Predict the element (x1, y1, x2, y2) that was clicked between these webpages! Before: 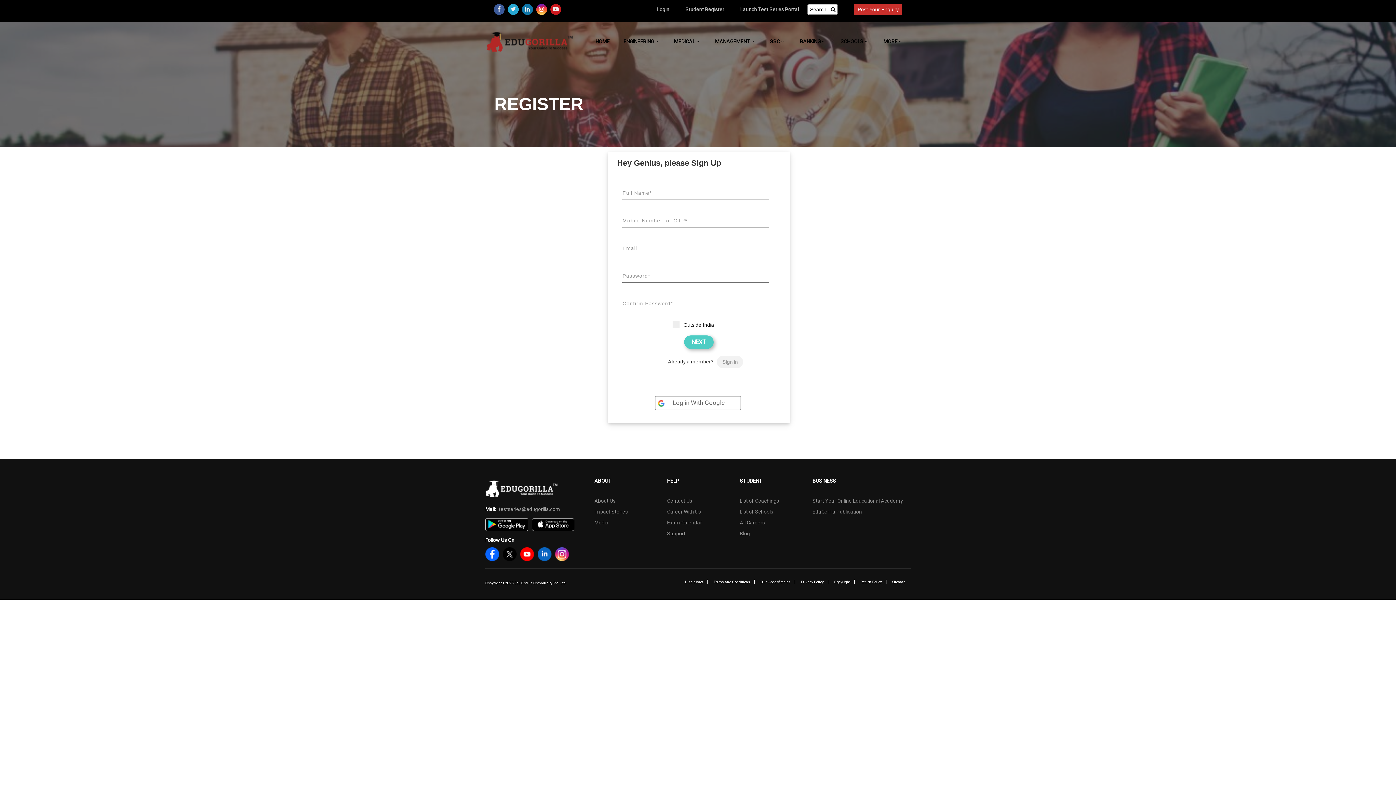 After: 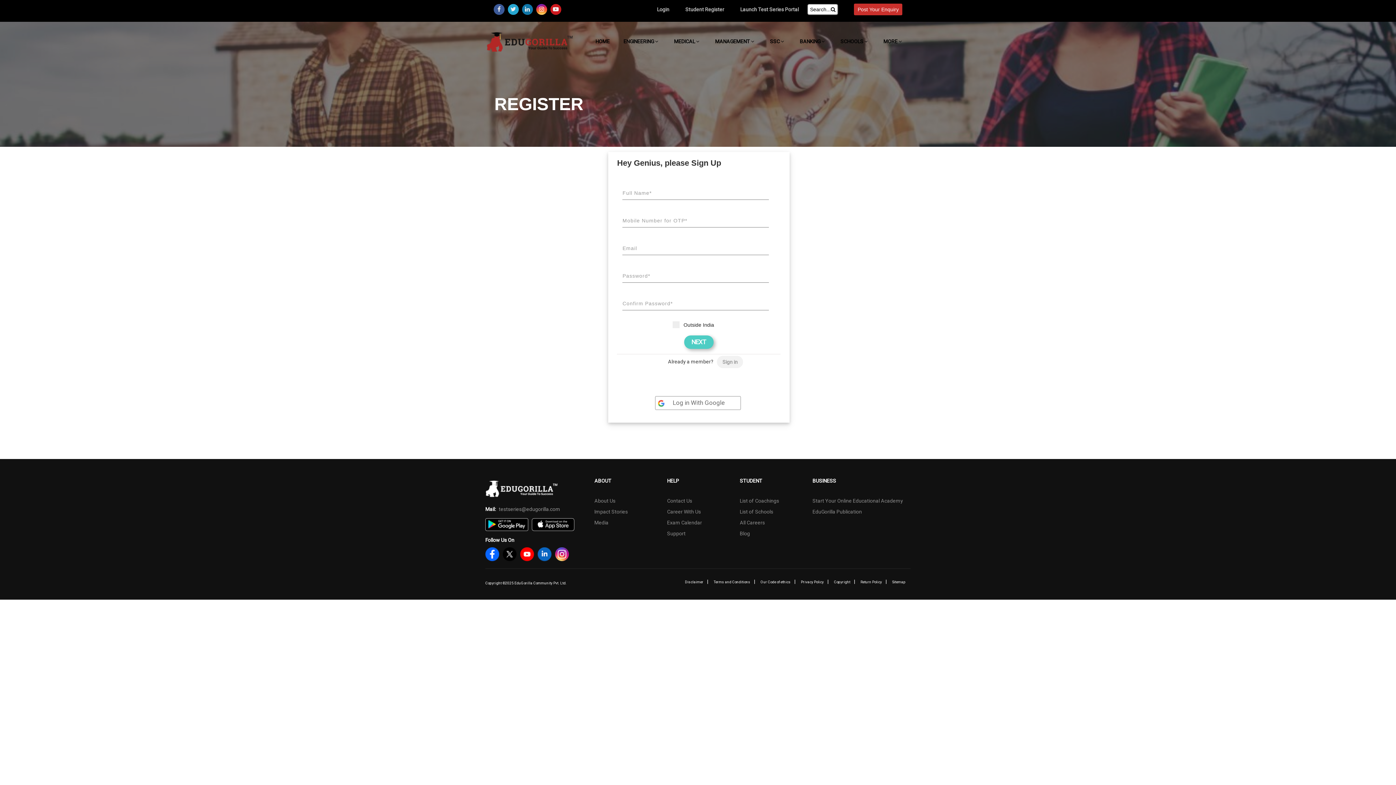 Action: bbox: (537, 551, 551, 556)